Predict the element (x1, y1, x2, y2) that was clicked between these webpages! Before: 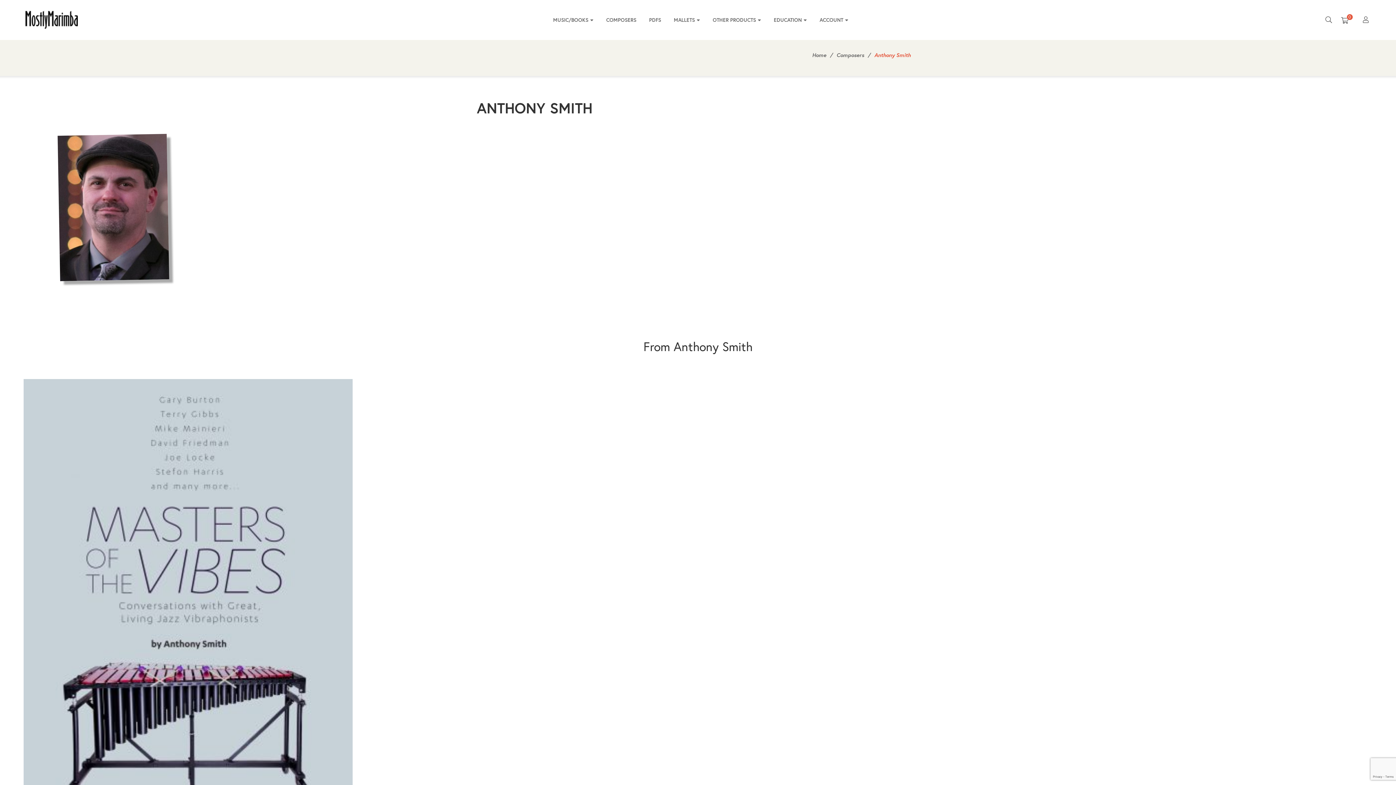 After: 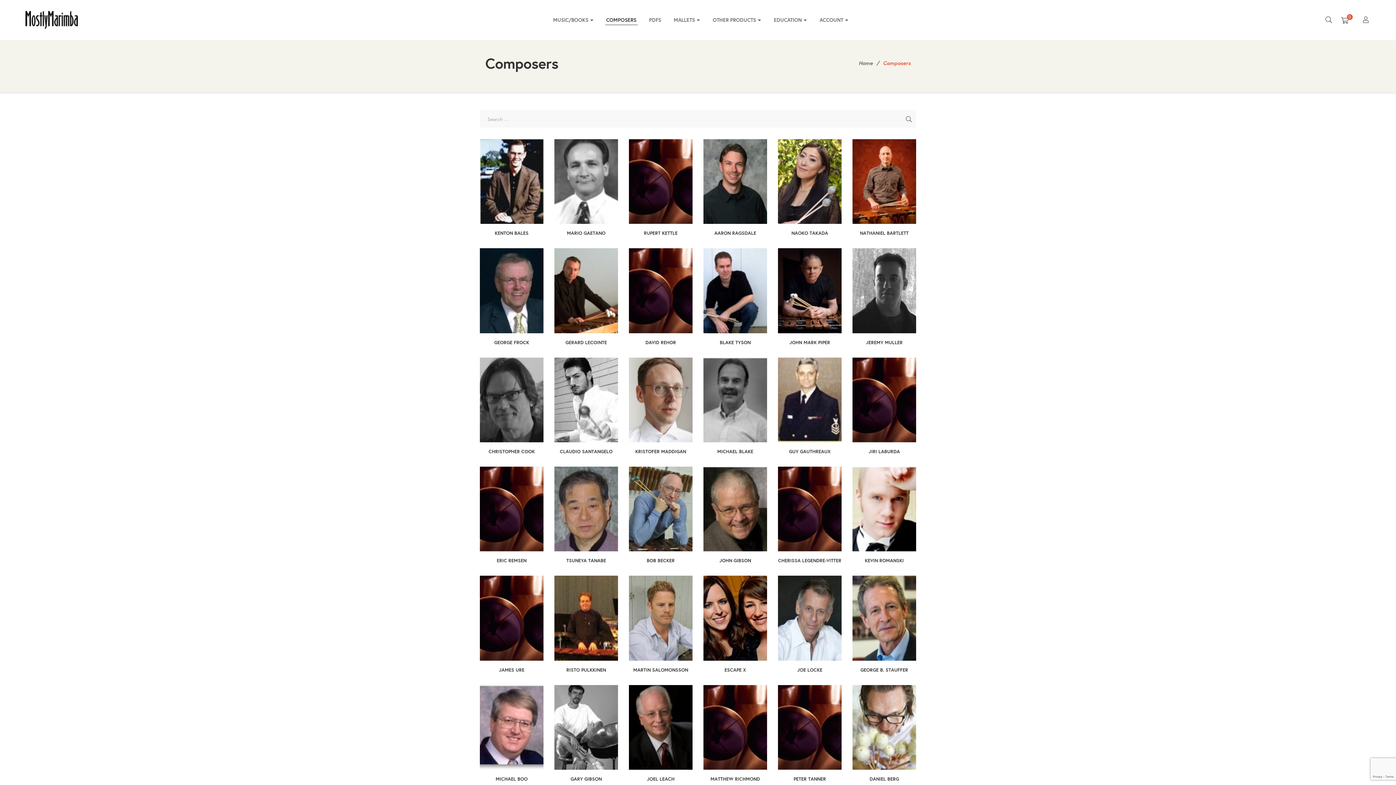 Action: label: COMPOSERS bbox: (606, 12, 636, 28)